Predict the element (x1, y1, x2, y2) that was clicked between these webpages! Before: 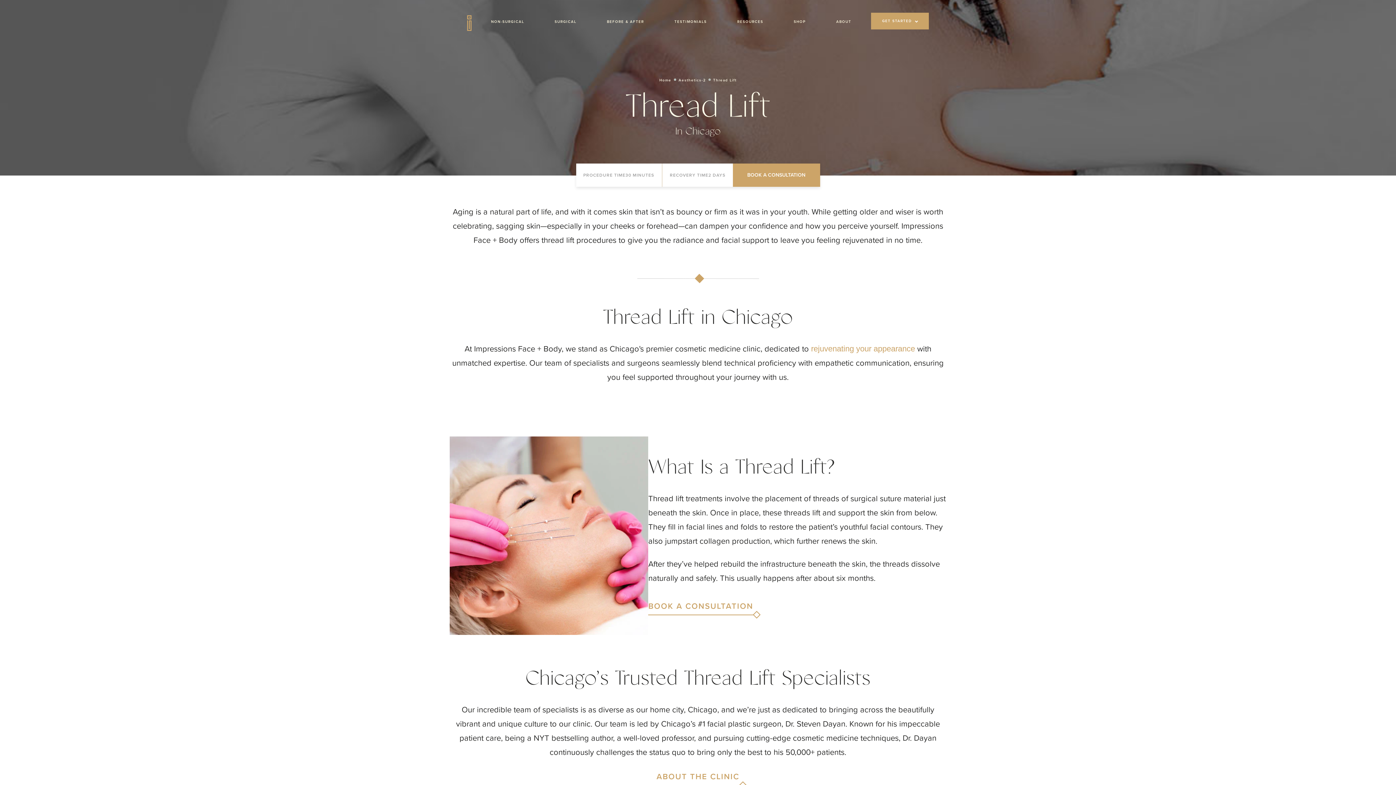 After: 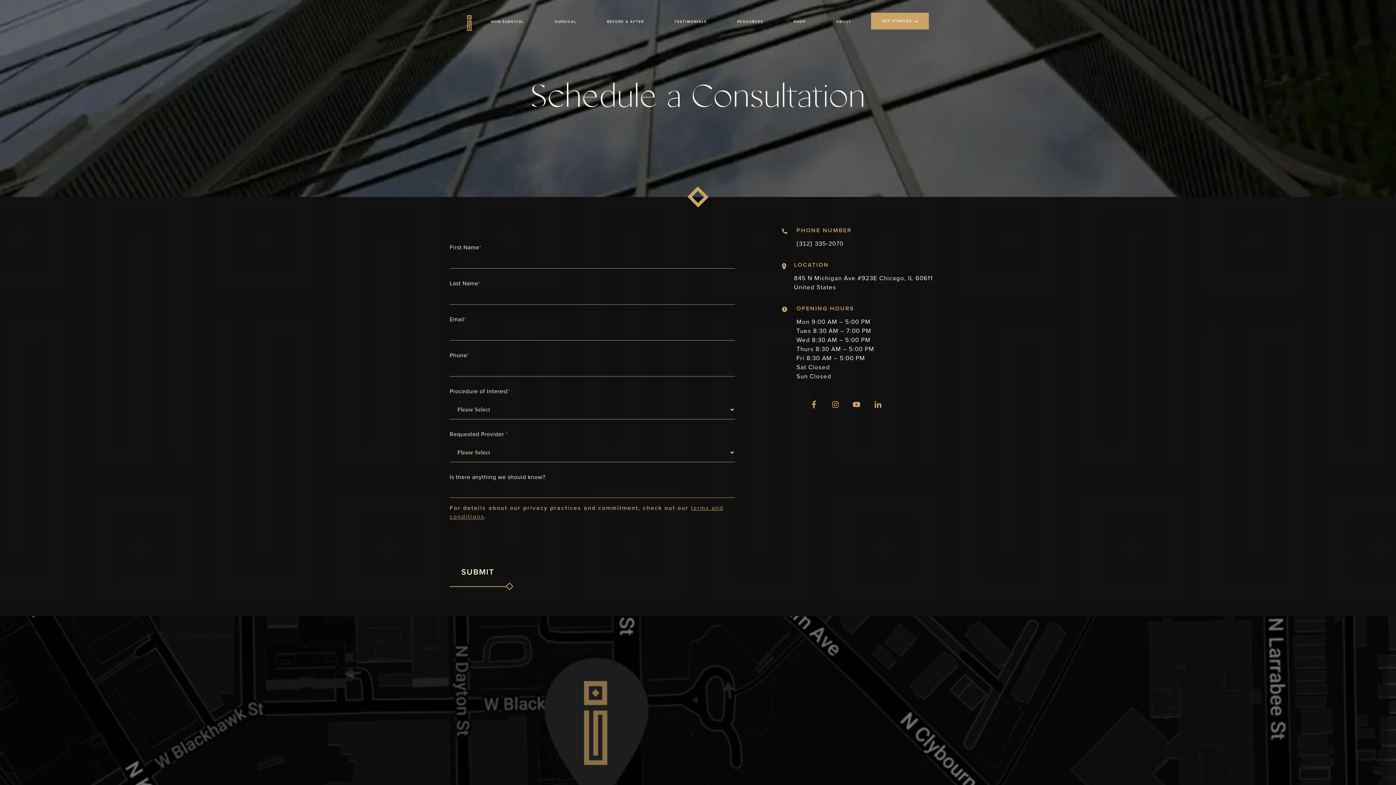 Action: bbox: (732, 163, 820, 186) label: BOOK A CONSULTATION